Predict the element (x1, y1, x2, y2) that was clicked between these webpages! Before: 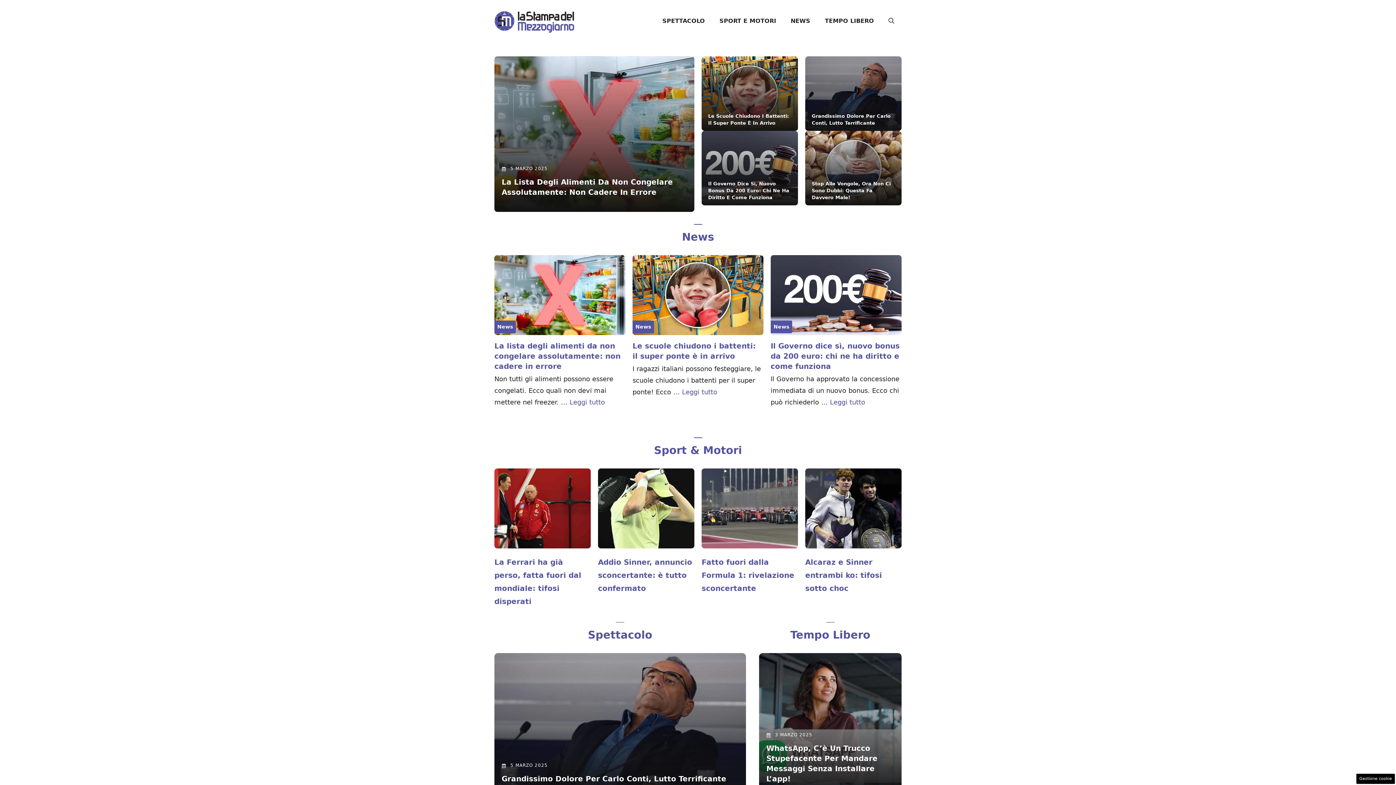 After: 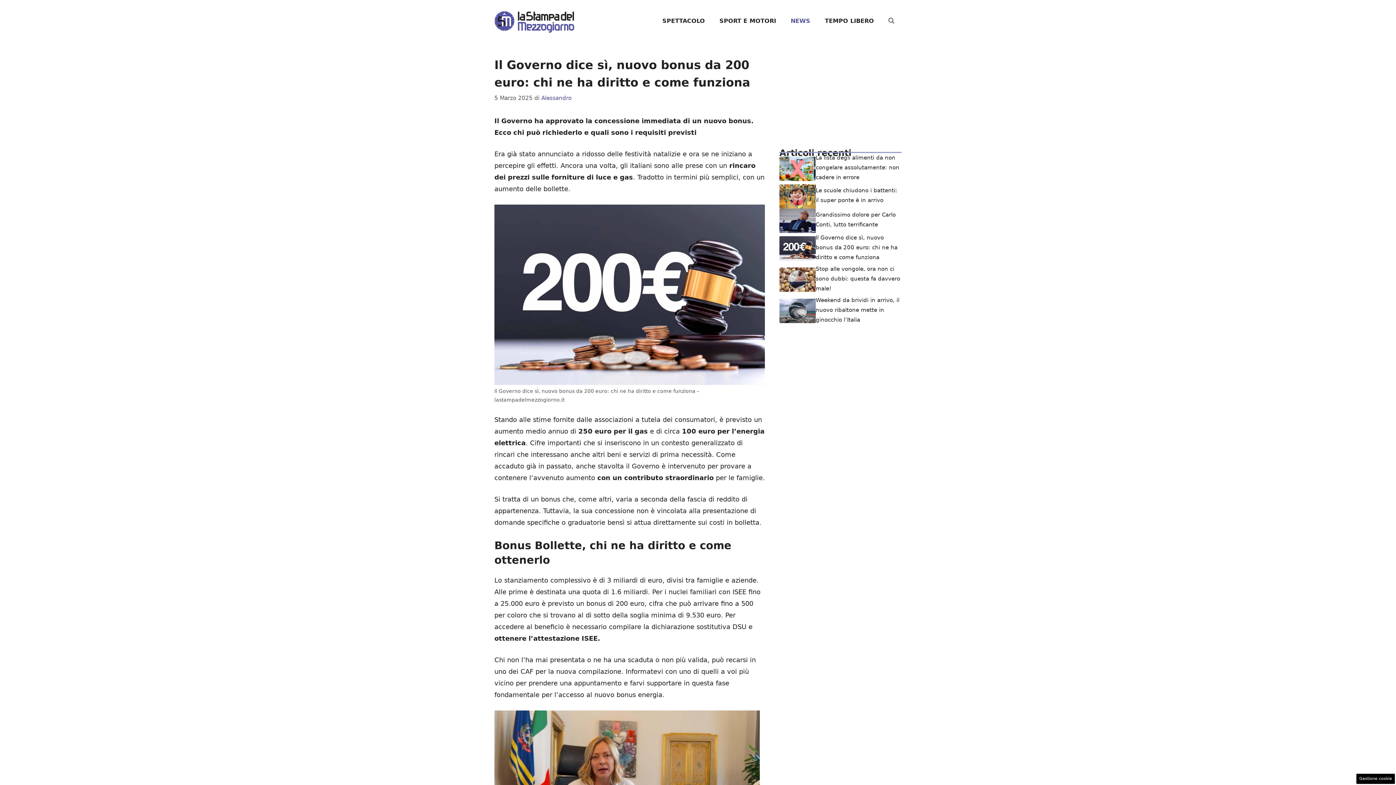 Action: bbox: (701, 131, 798, 205)